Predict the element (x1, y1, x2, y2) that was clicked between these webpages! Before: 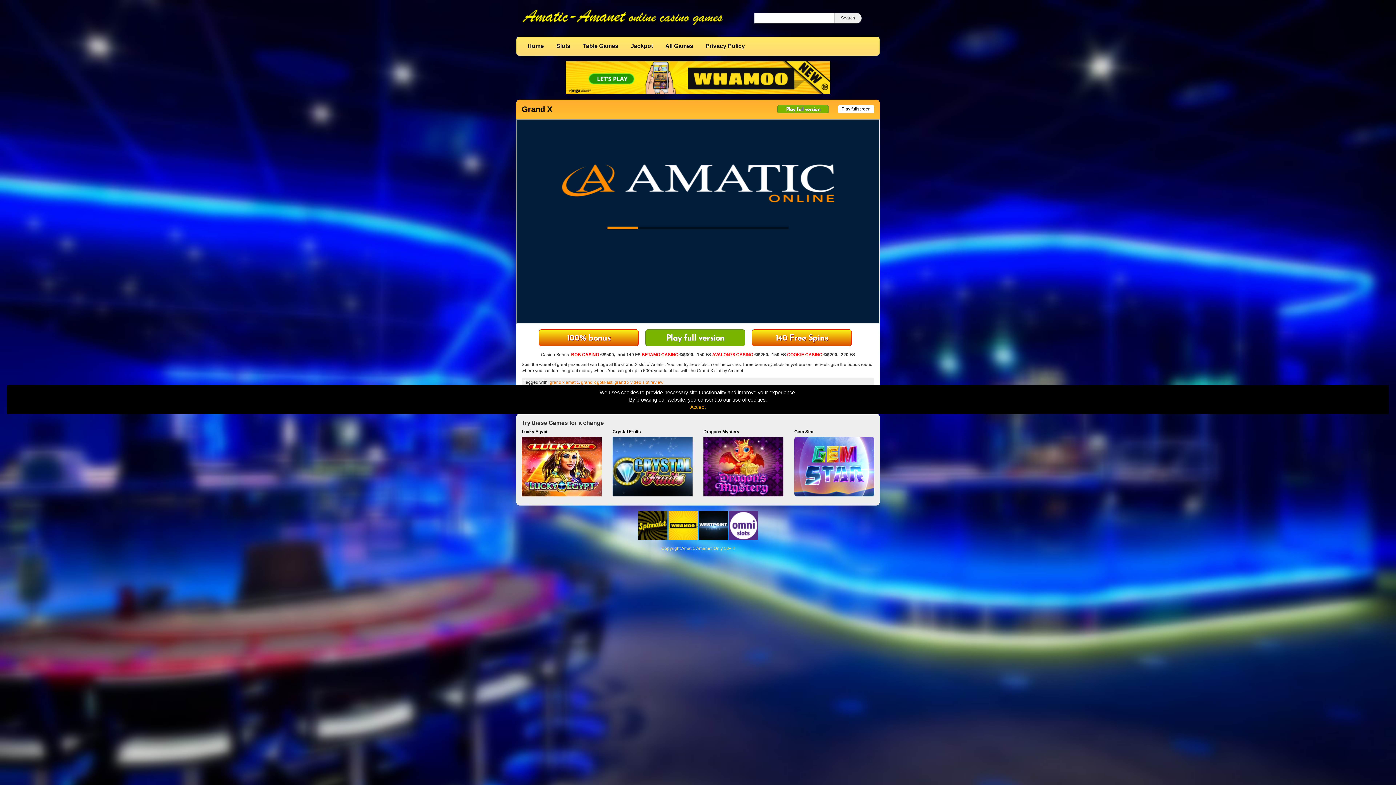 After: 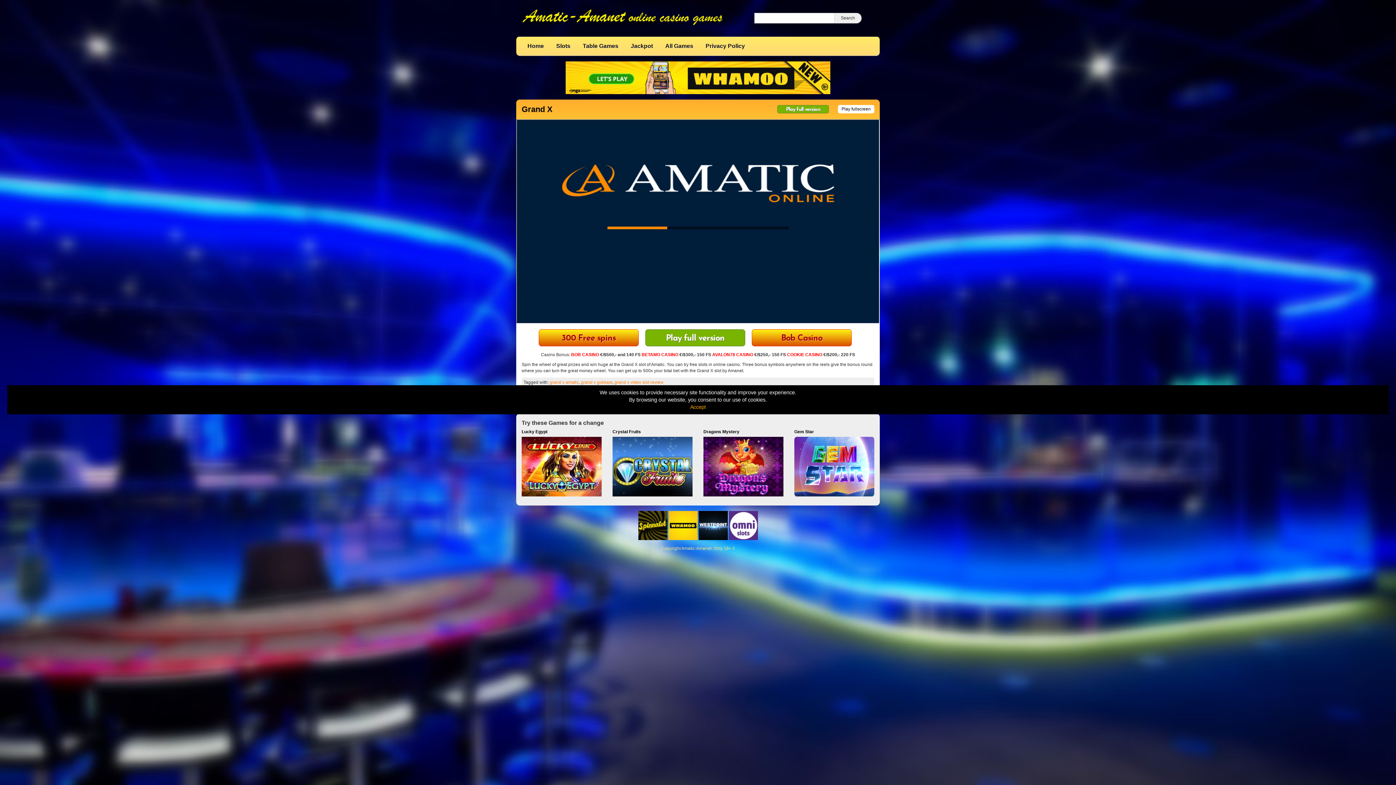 Action: label: COOKIE CASINO bbox: (787, 352, 822, 357)